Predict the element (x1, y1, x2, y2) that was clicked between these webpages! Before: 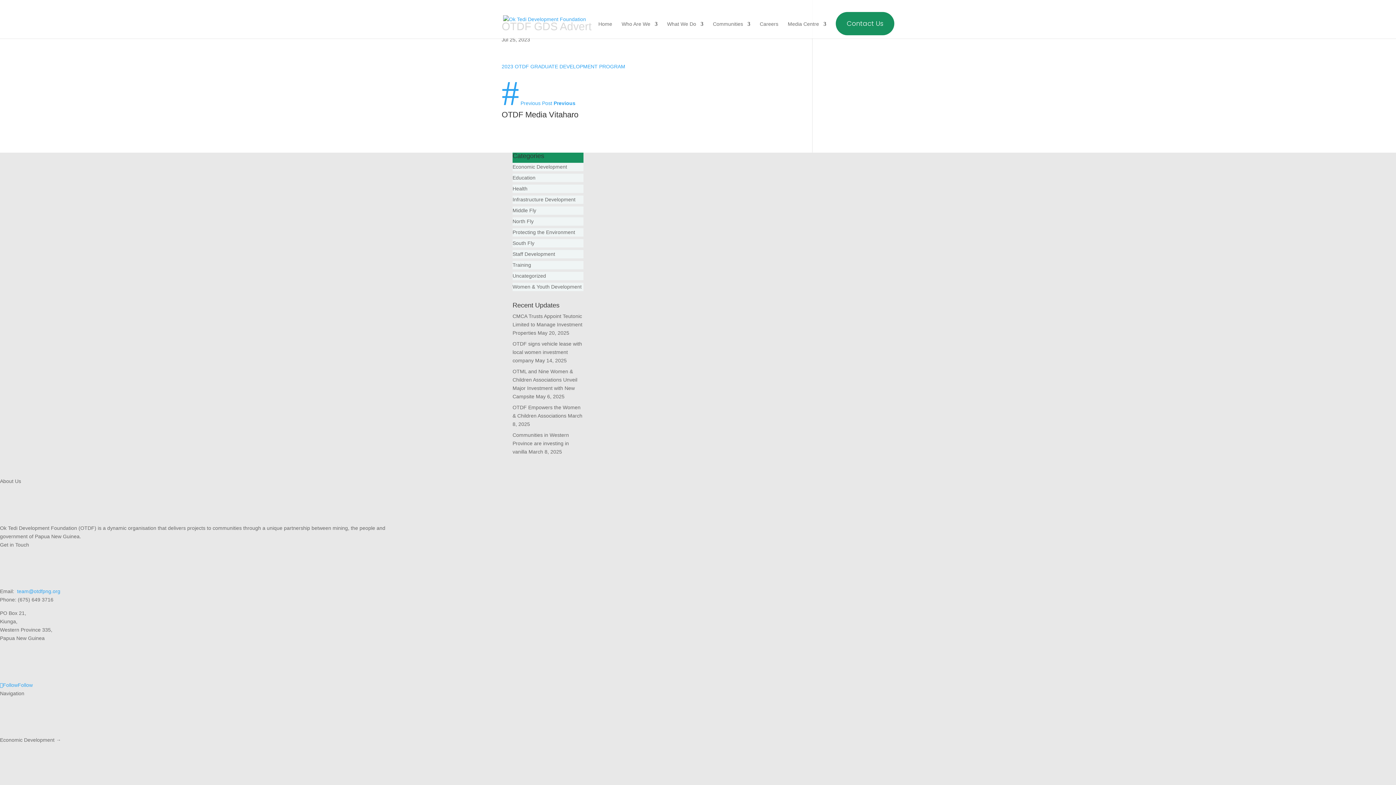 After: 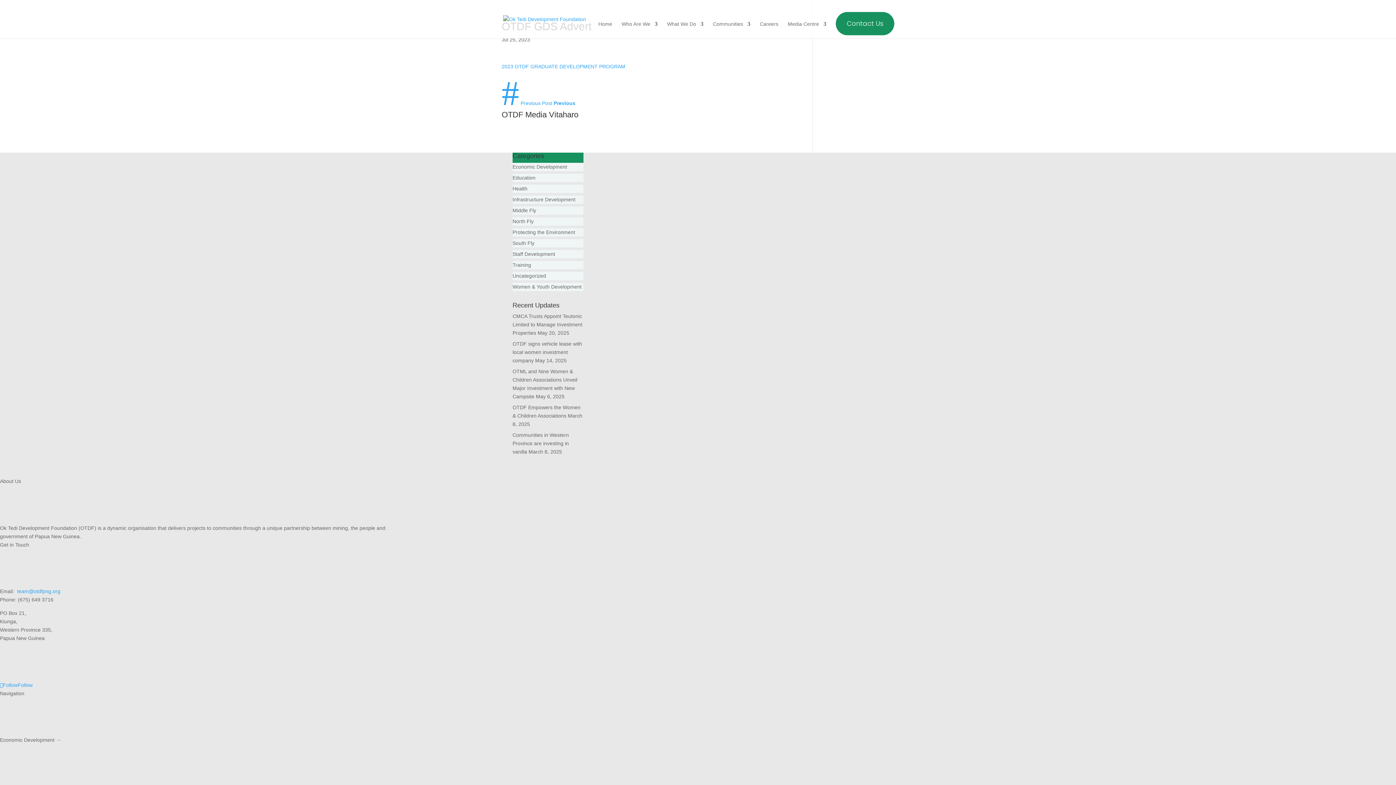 Action: label: team@otdfpng.org bbox: (17, 588, 60, 594)